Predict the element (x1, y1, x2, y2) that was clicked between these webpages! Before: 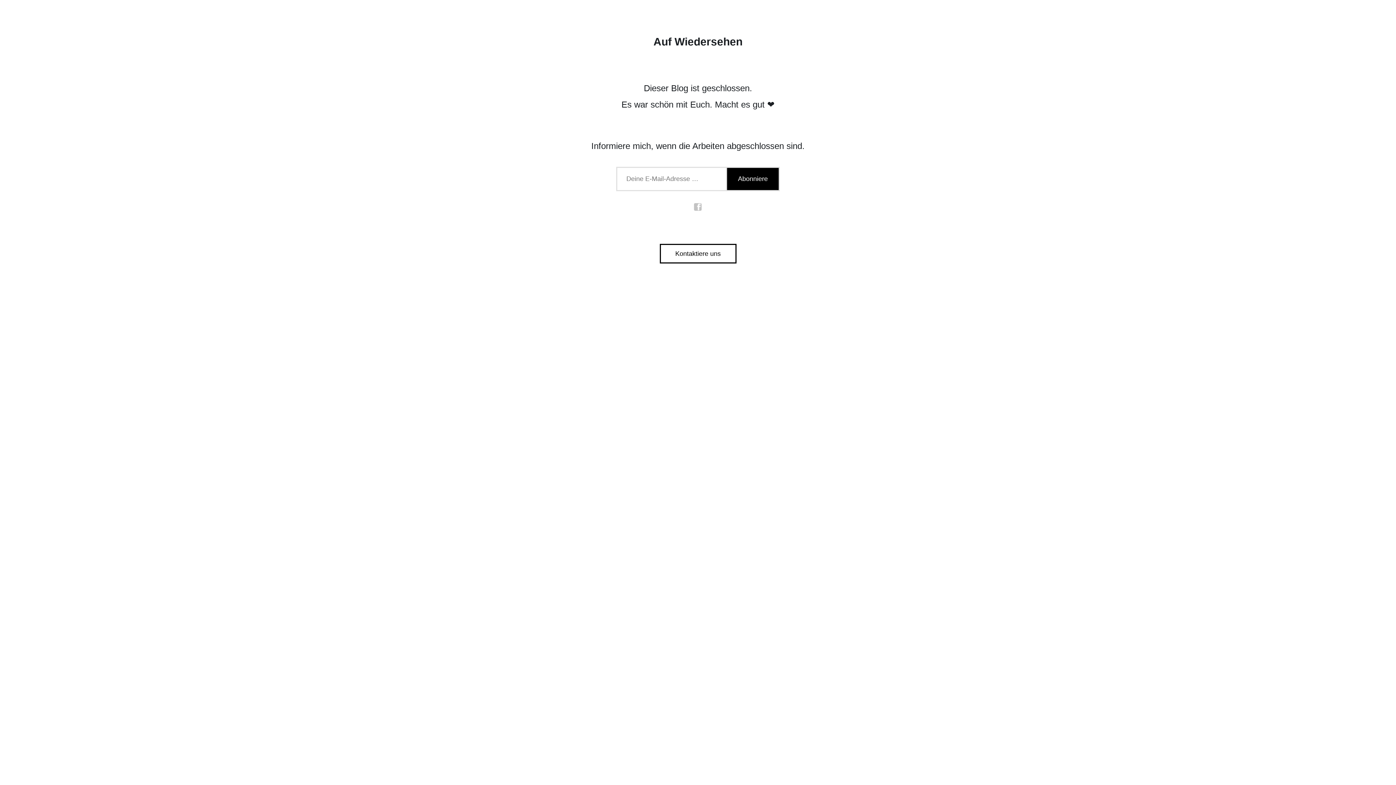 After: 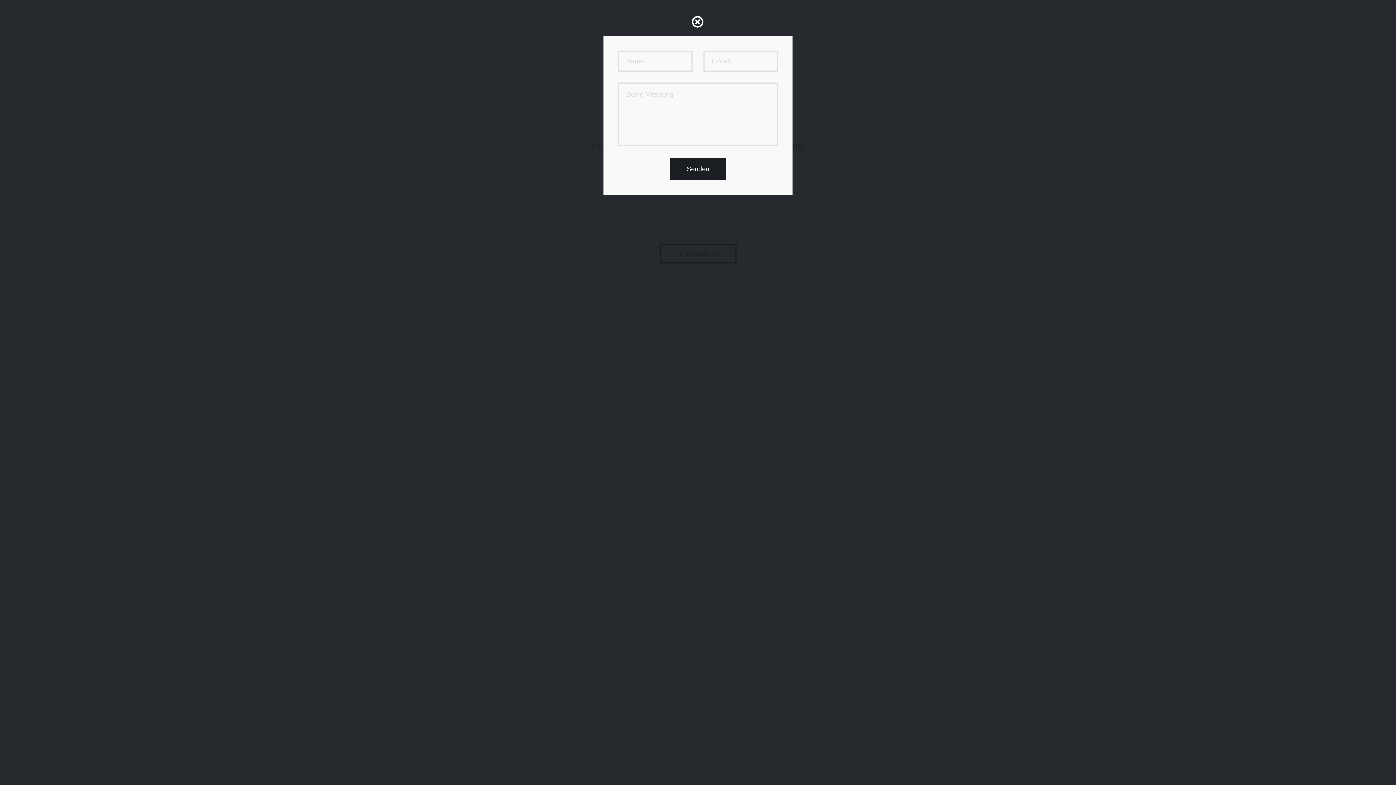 Action: label: Kontaktiere uns bbox: (659, 244, 736, 263)